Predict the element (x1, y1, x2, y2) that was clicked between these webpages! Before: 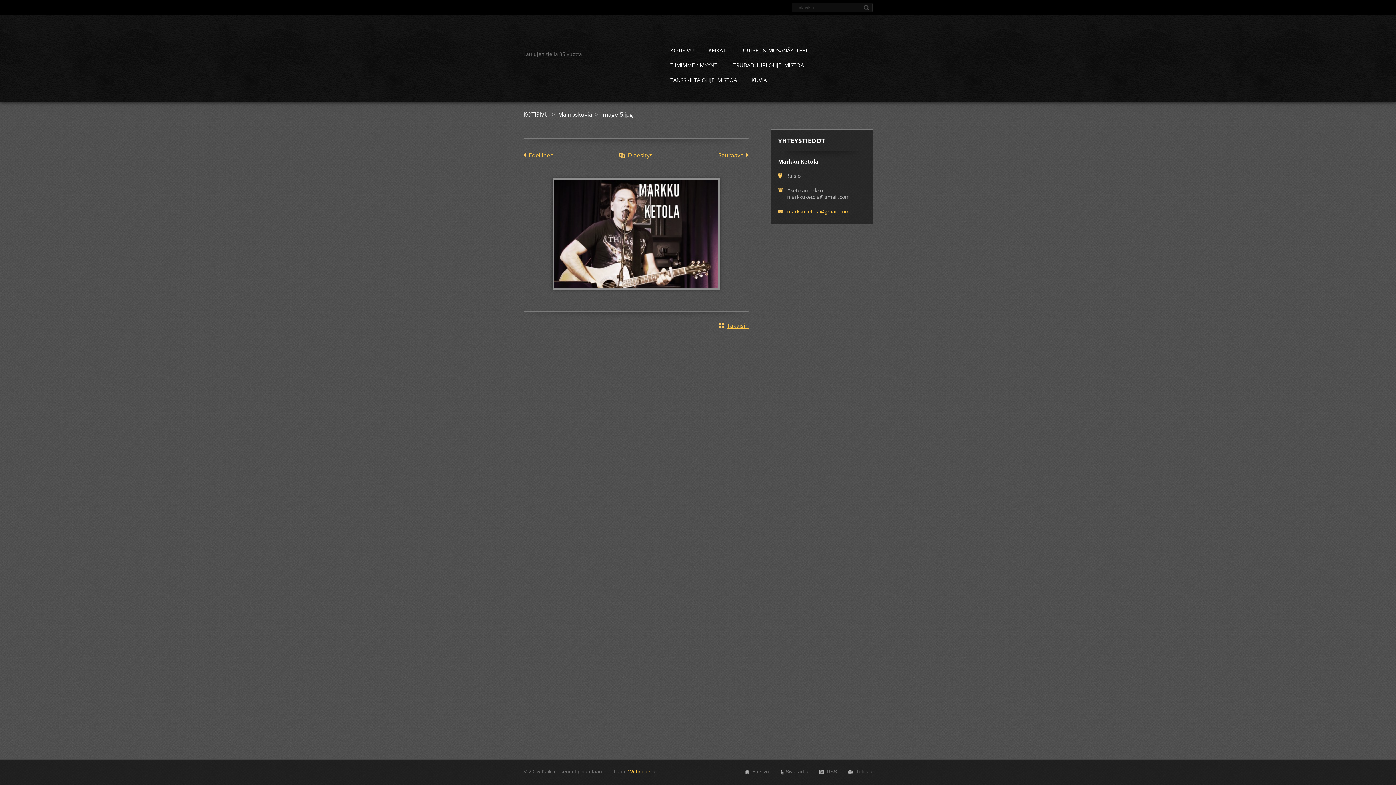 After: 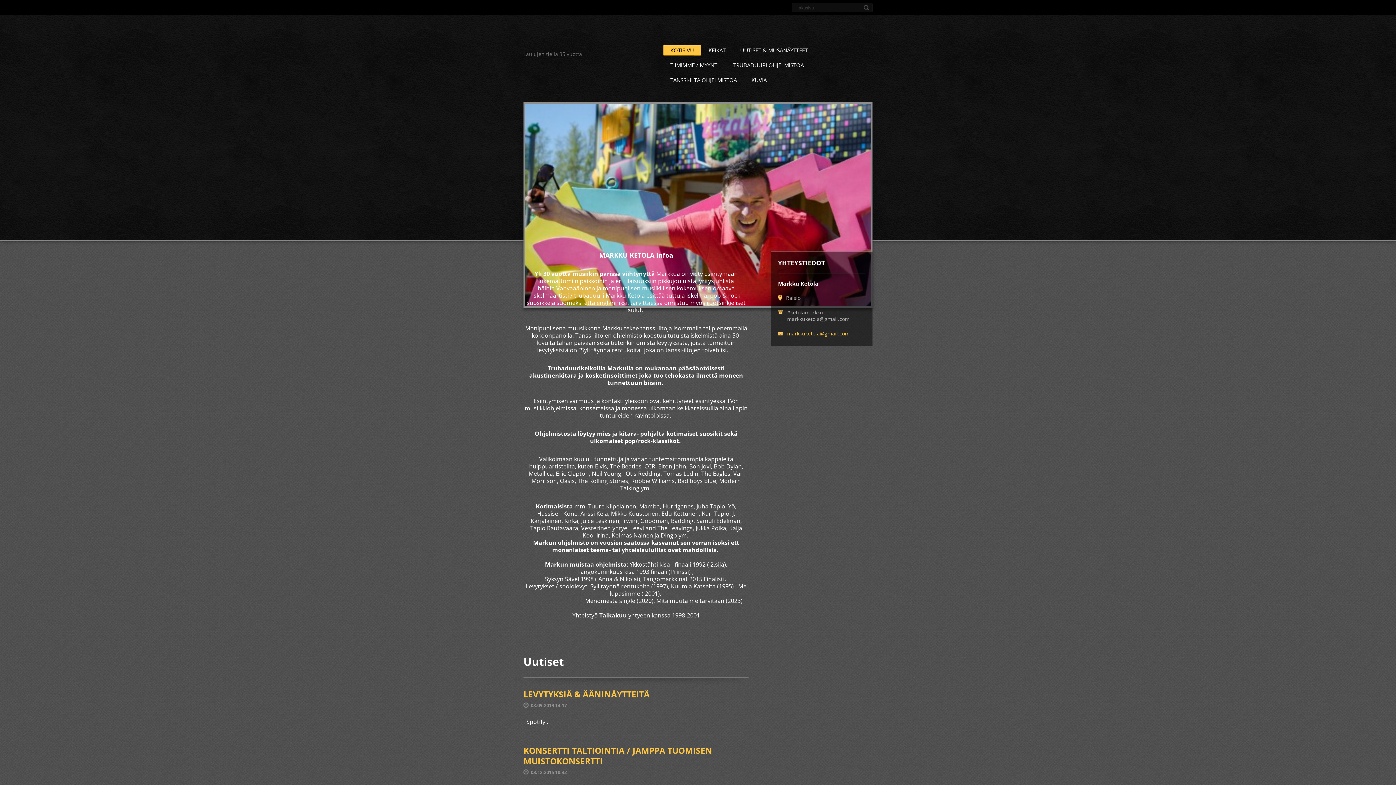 Action: bbox: (663, 44, 701, 57) label: KOTISIVU